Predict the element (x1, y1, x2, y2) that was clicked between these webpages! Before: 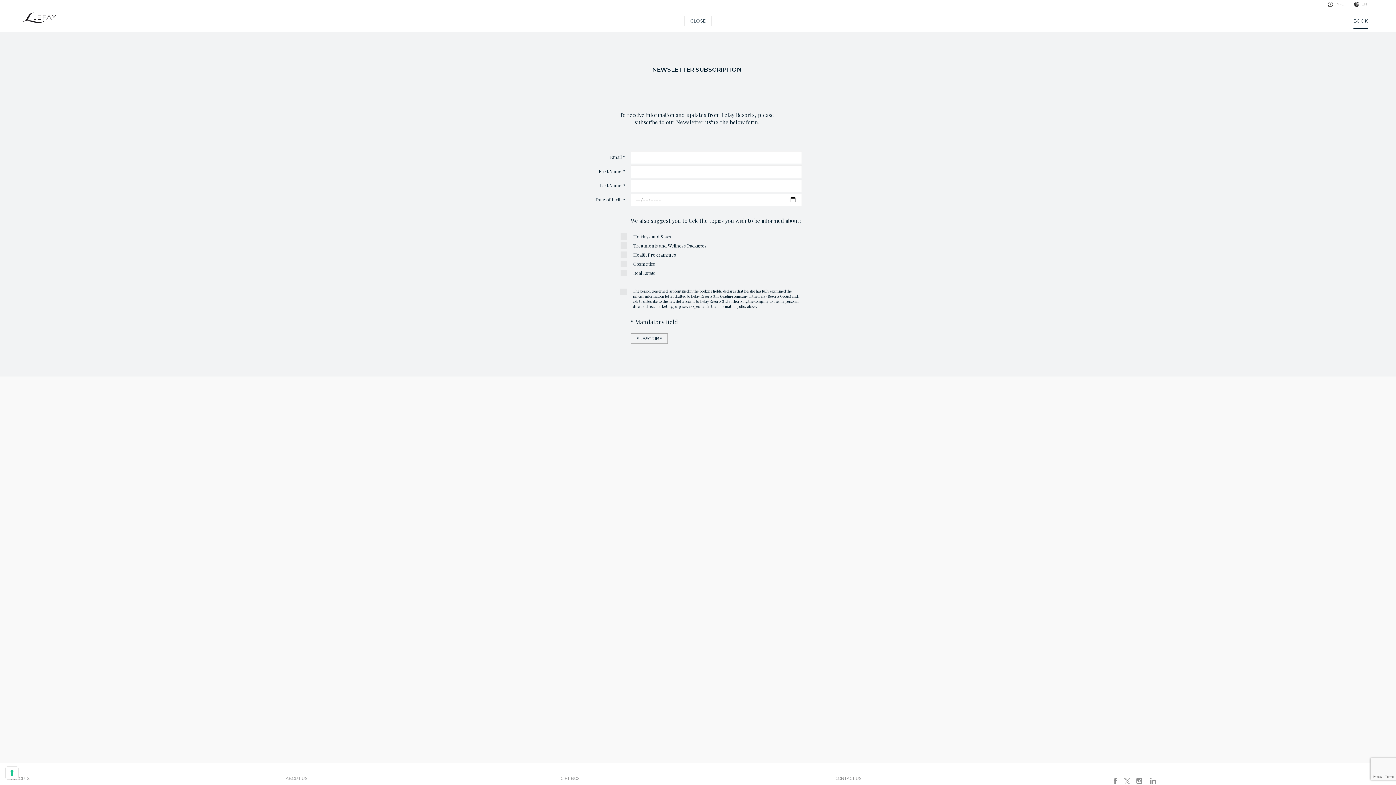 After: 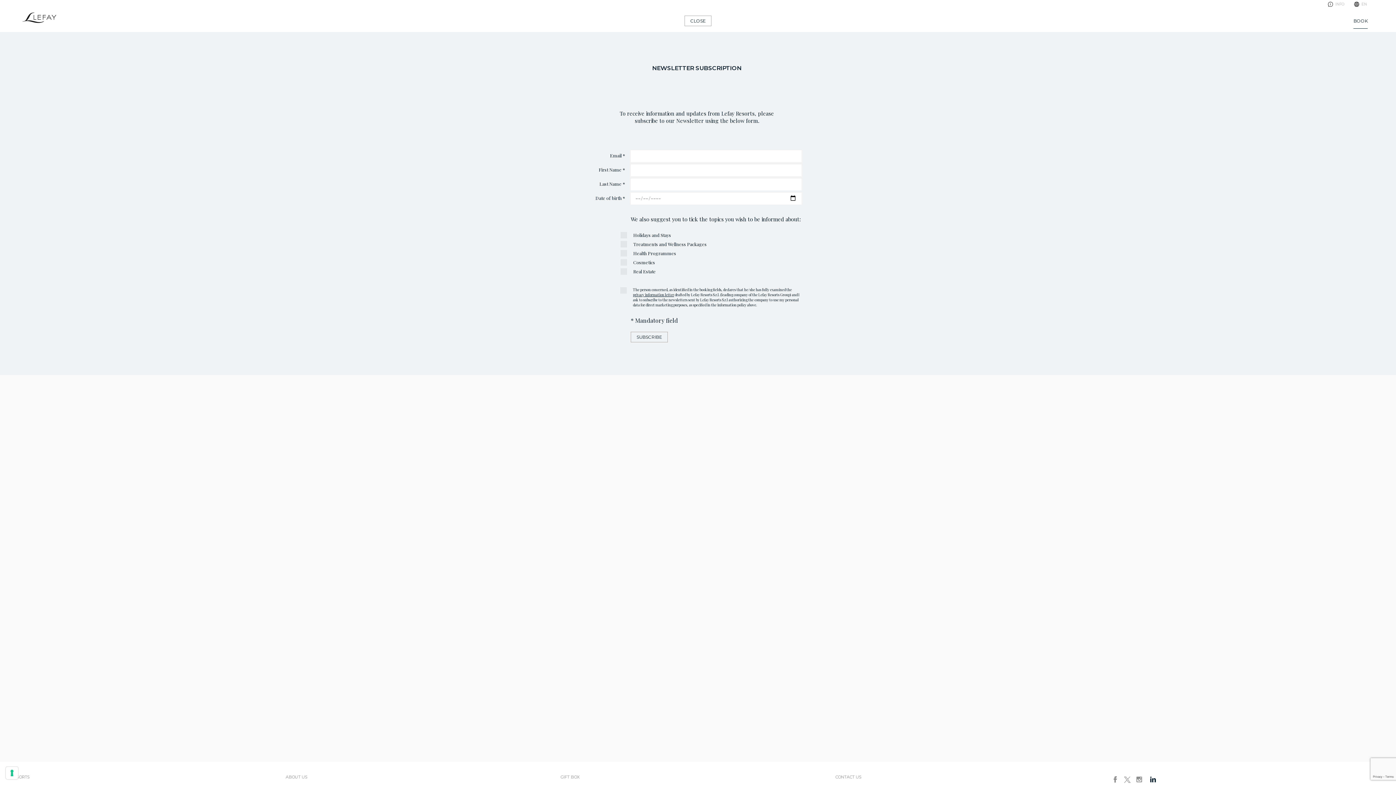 Action: bbox: (1148, 781, 1162, 786)